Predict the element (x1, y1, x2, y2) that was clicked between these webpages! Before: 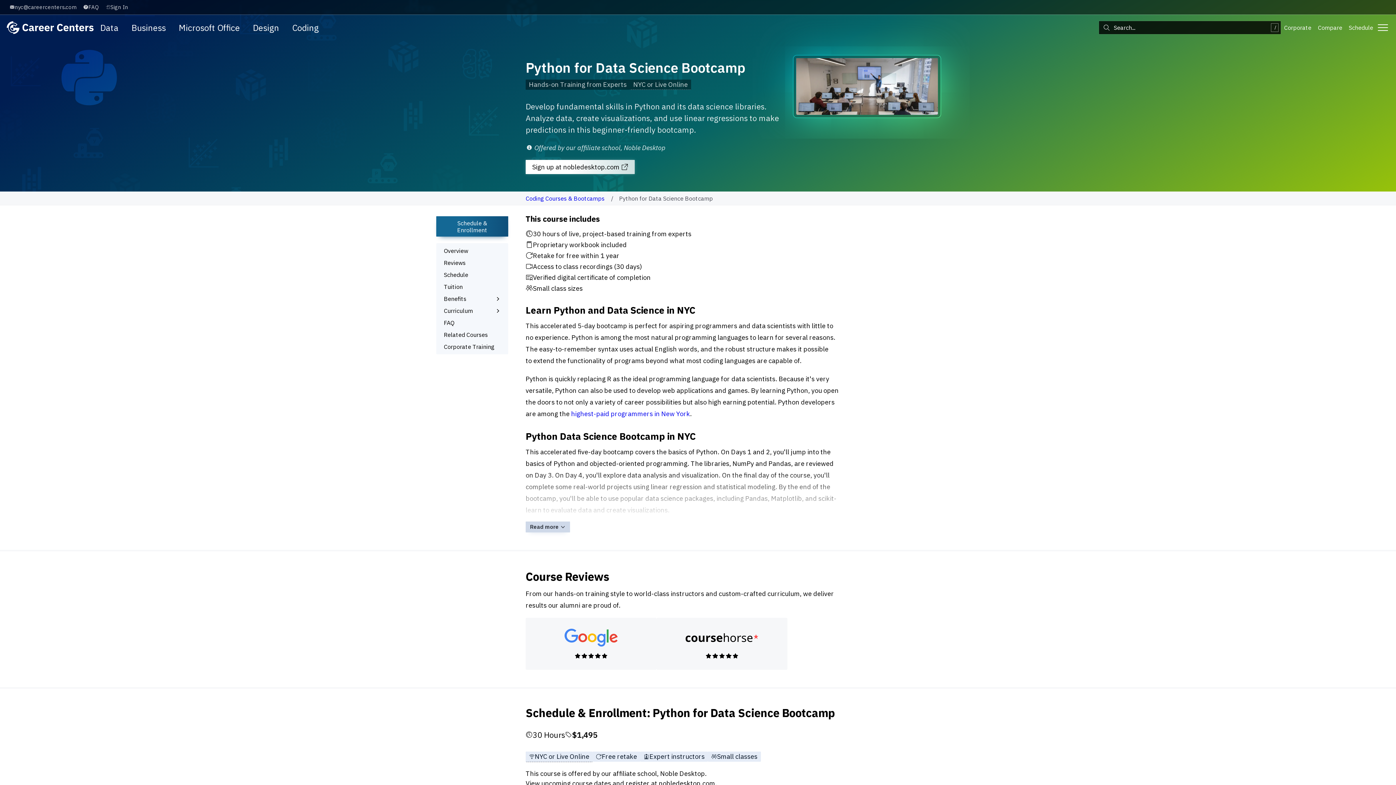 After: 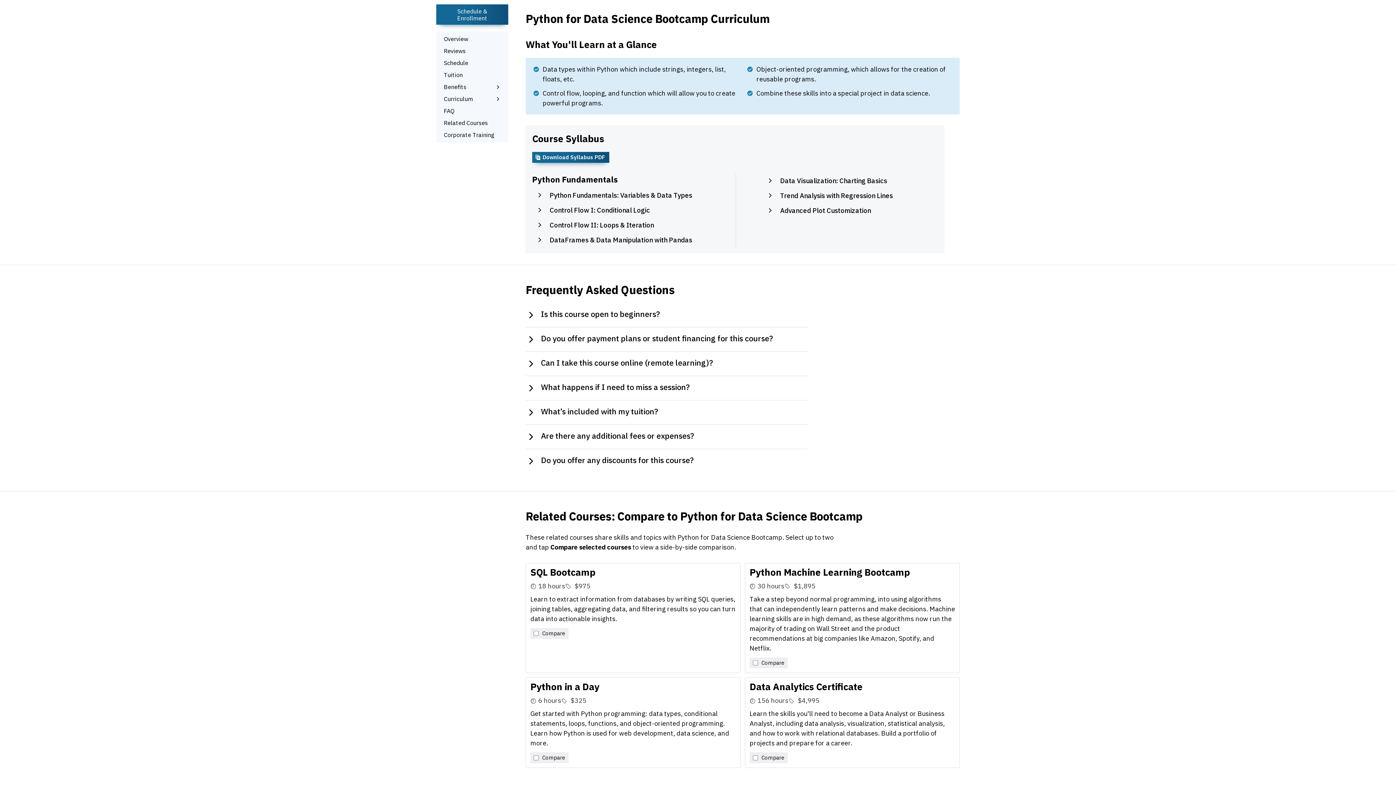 Action: bbox: (438, 305, 506, 316) label: Curriculum